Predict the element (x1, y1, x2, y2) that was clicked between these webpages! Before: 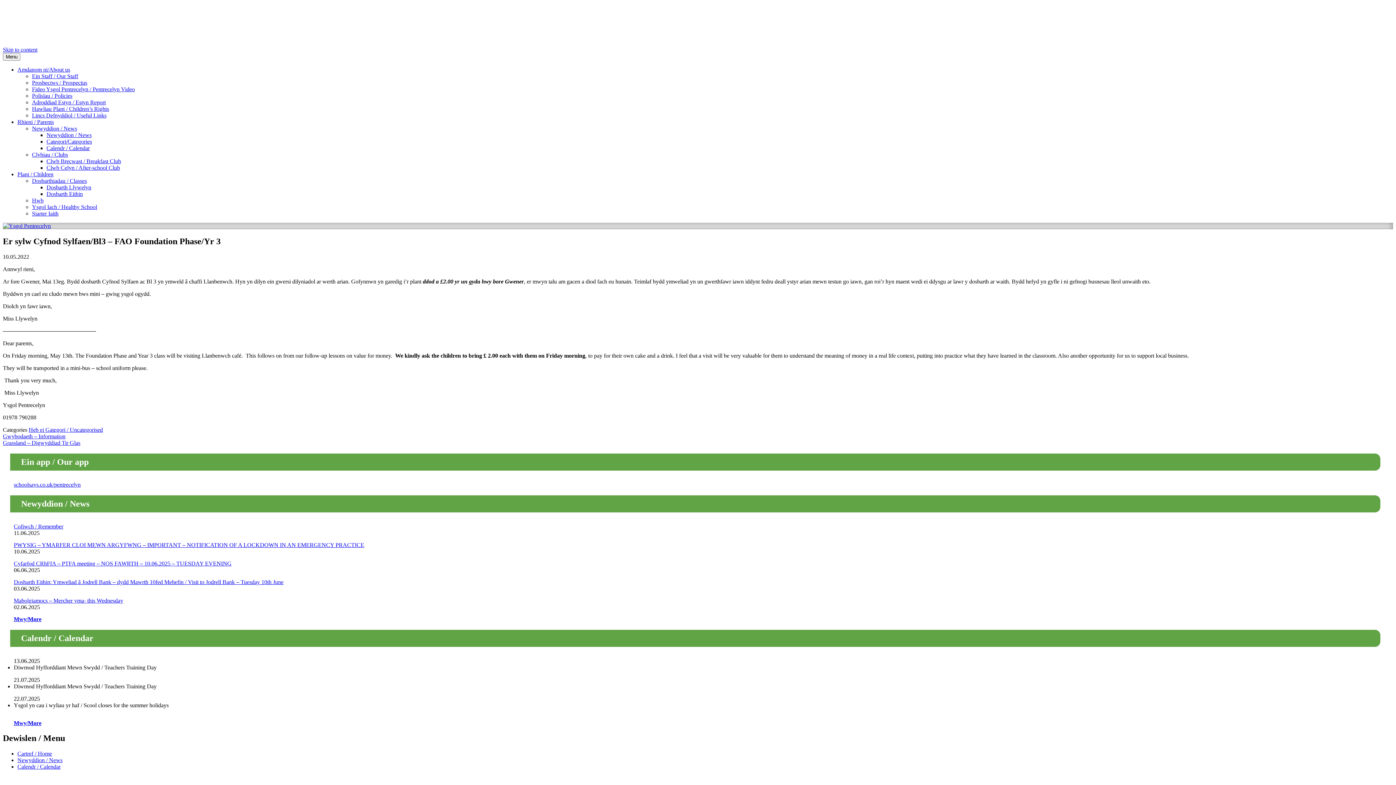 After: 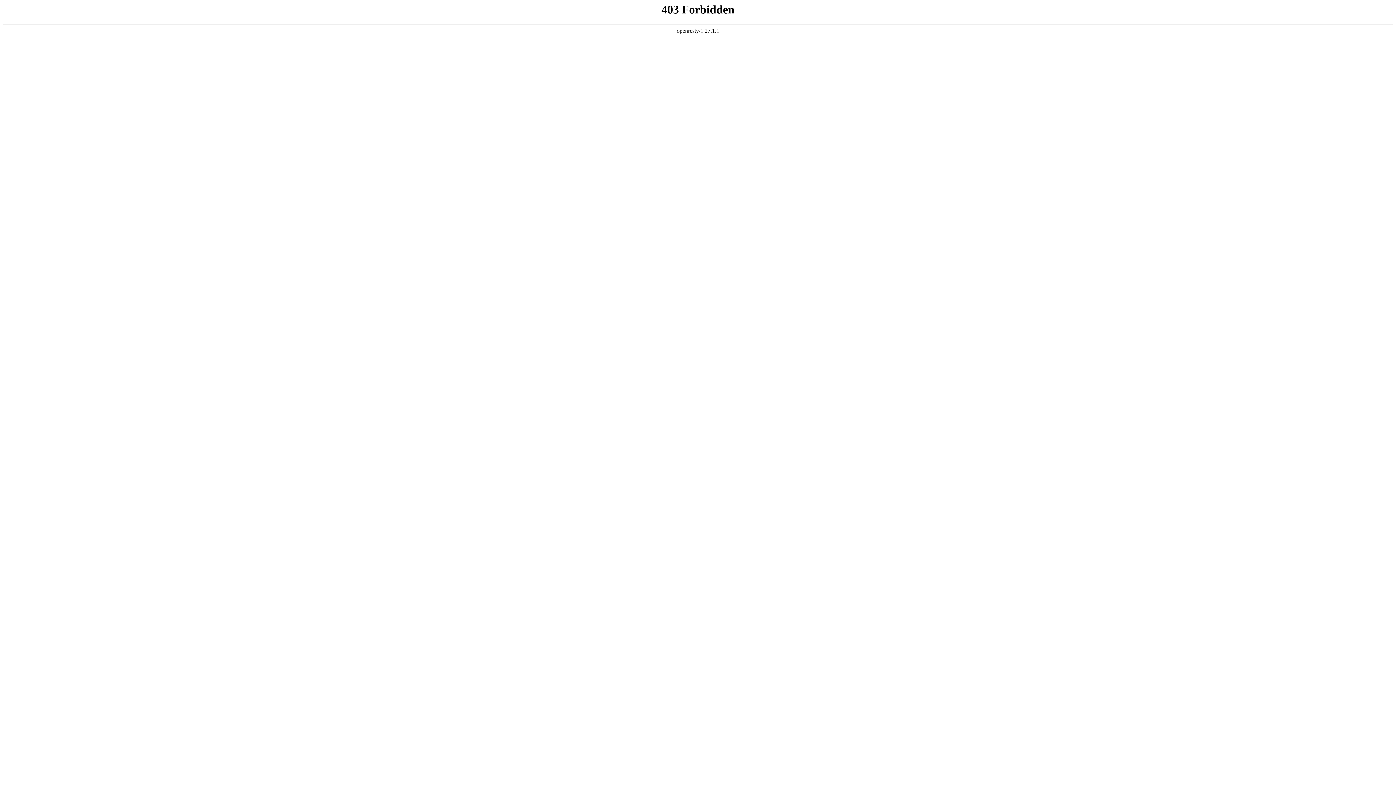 Action: label: PWYSIG – YMARFER CLOI MEWN ARGYFWNG – IMPORTANT – NOTIFICATION OF A LOCKDOWN IN AN EMERGENCY PRACTICE bbox: (13, 542, 364, 548)